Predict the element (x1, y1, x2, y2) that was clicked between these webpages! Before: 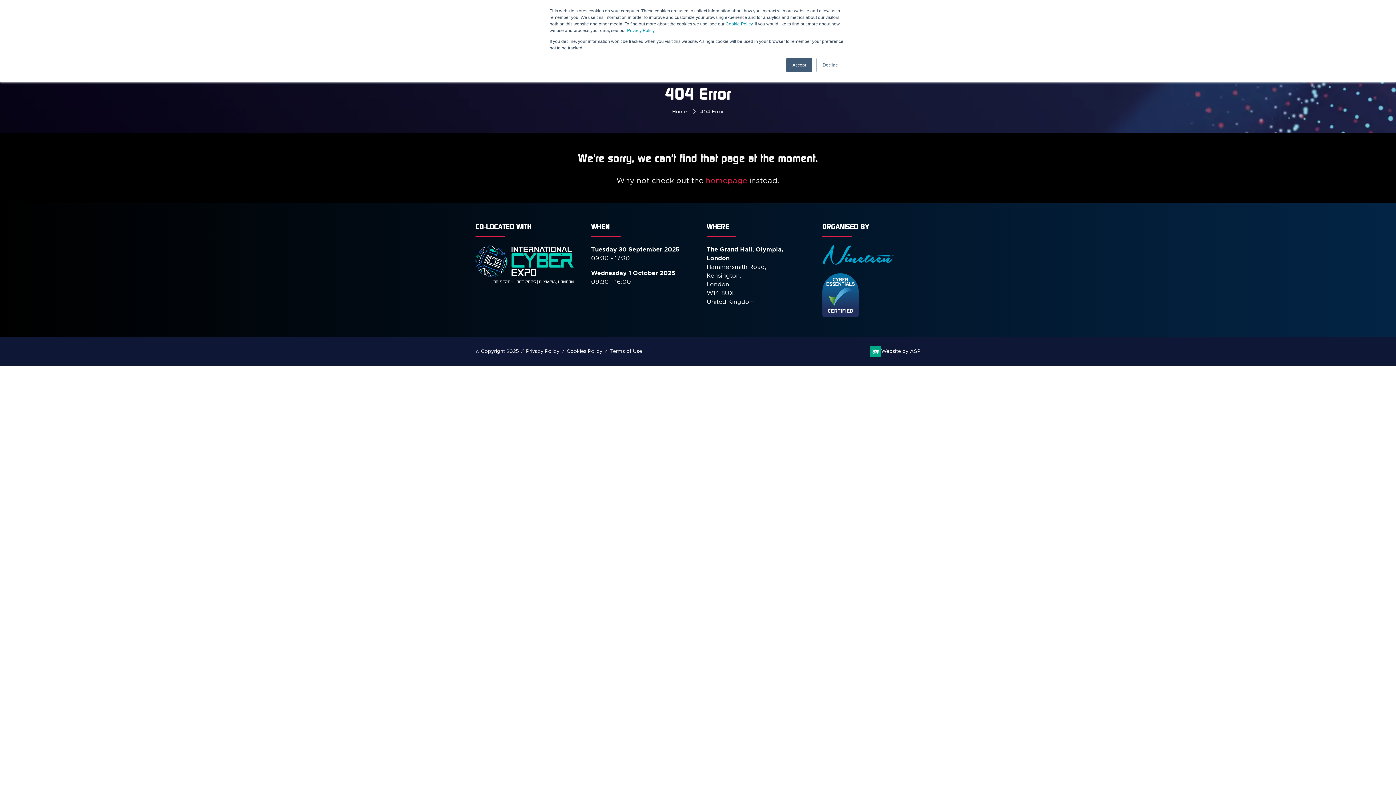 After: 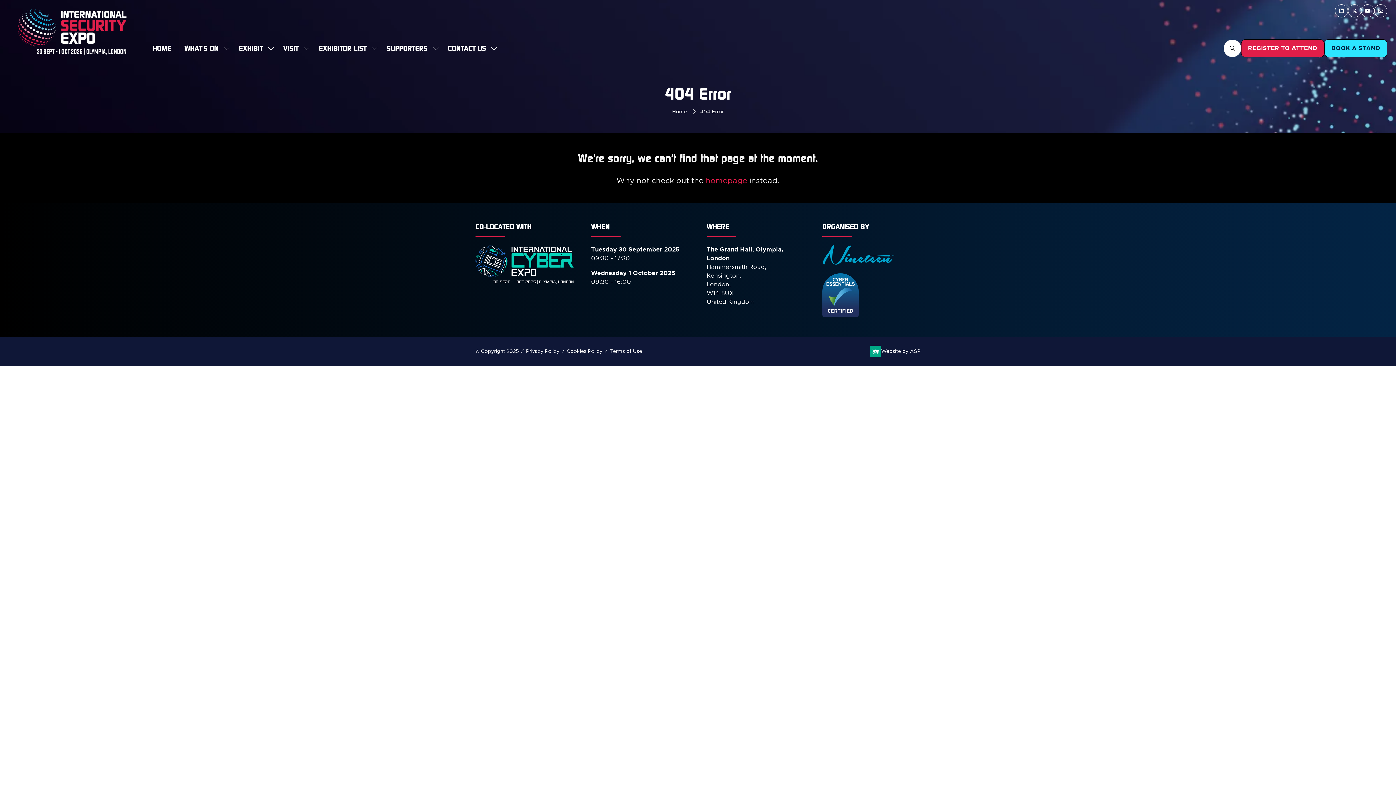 Action: label: Accept bbox: (786, 57, 812, 72)